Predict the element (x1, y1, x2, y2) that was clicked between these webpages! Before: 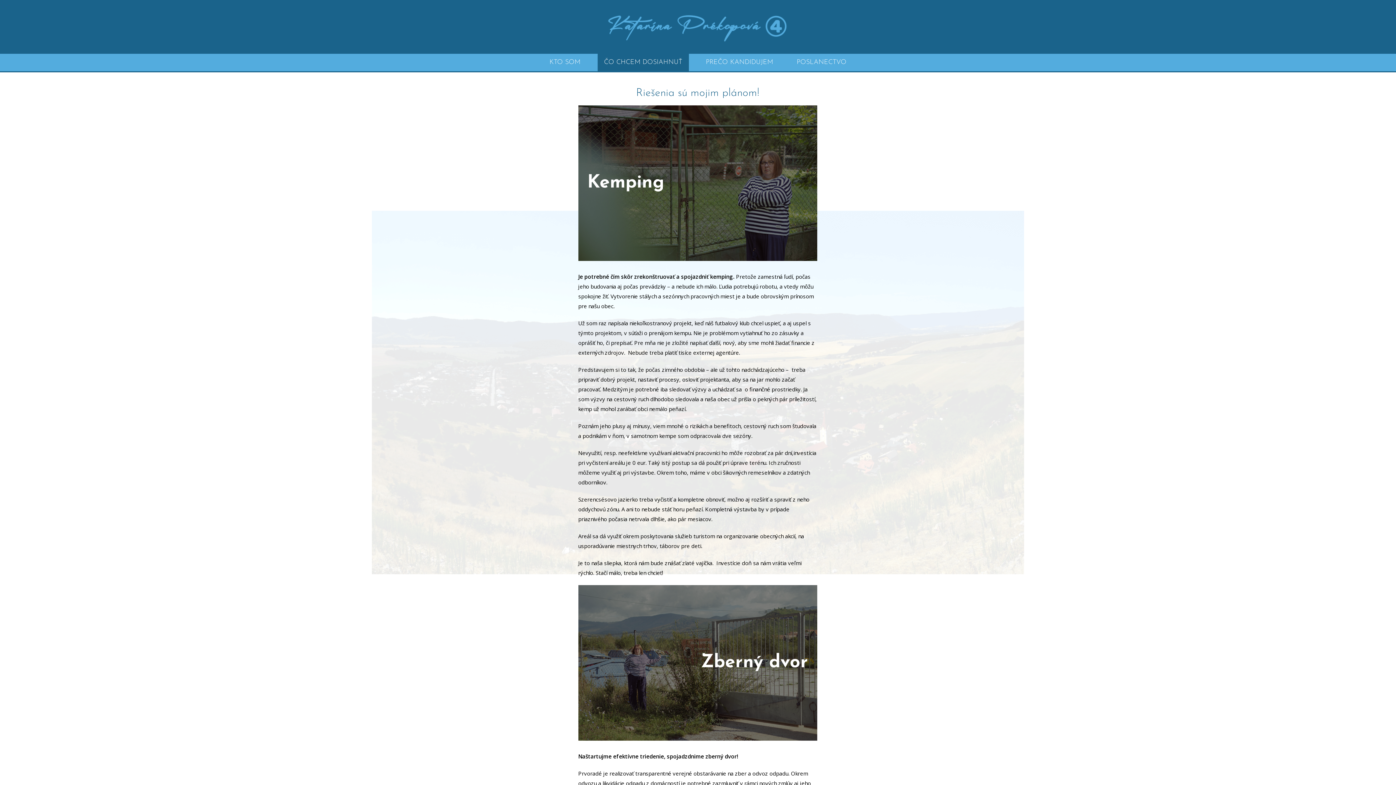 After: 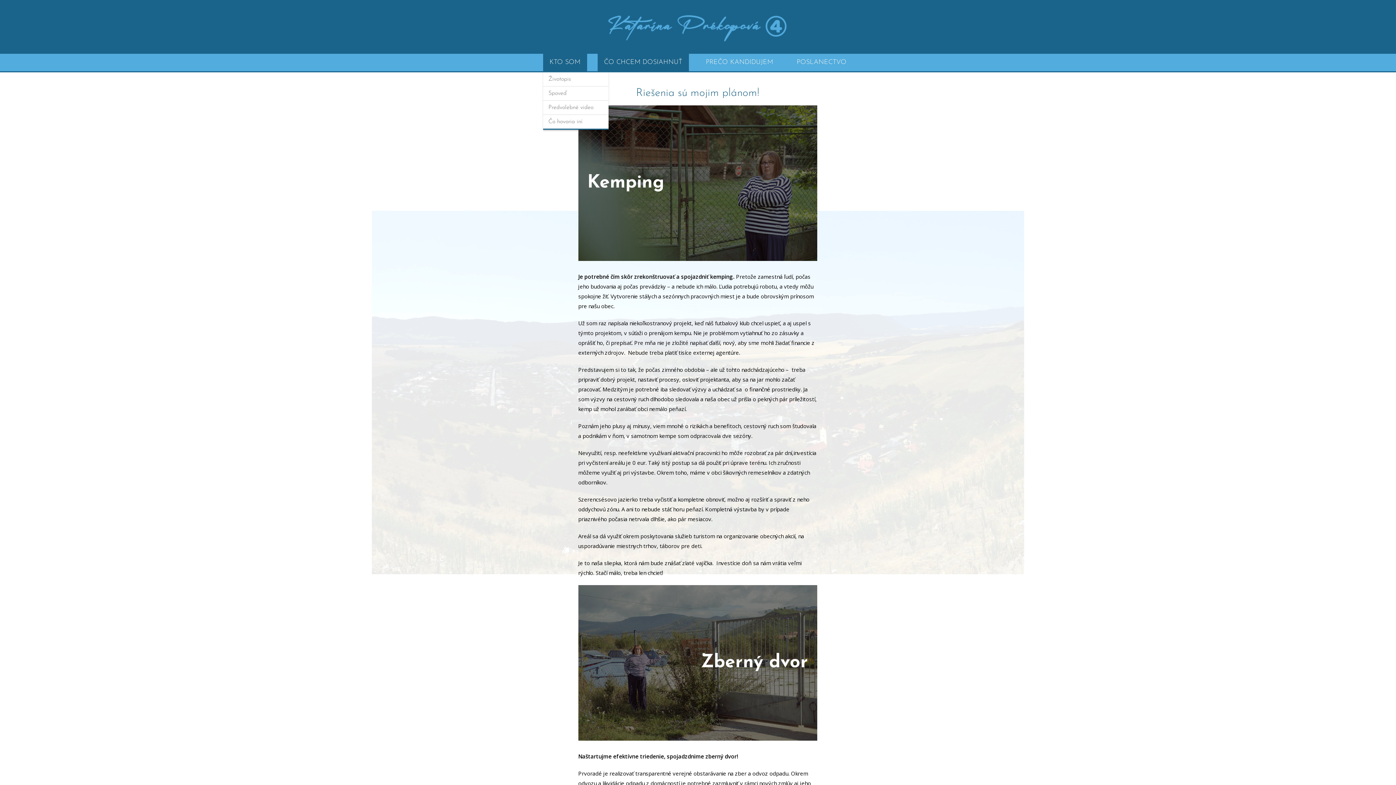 Action: label: KTO SOM bbox: (543, 53, 587, 71)